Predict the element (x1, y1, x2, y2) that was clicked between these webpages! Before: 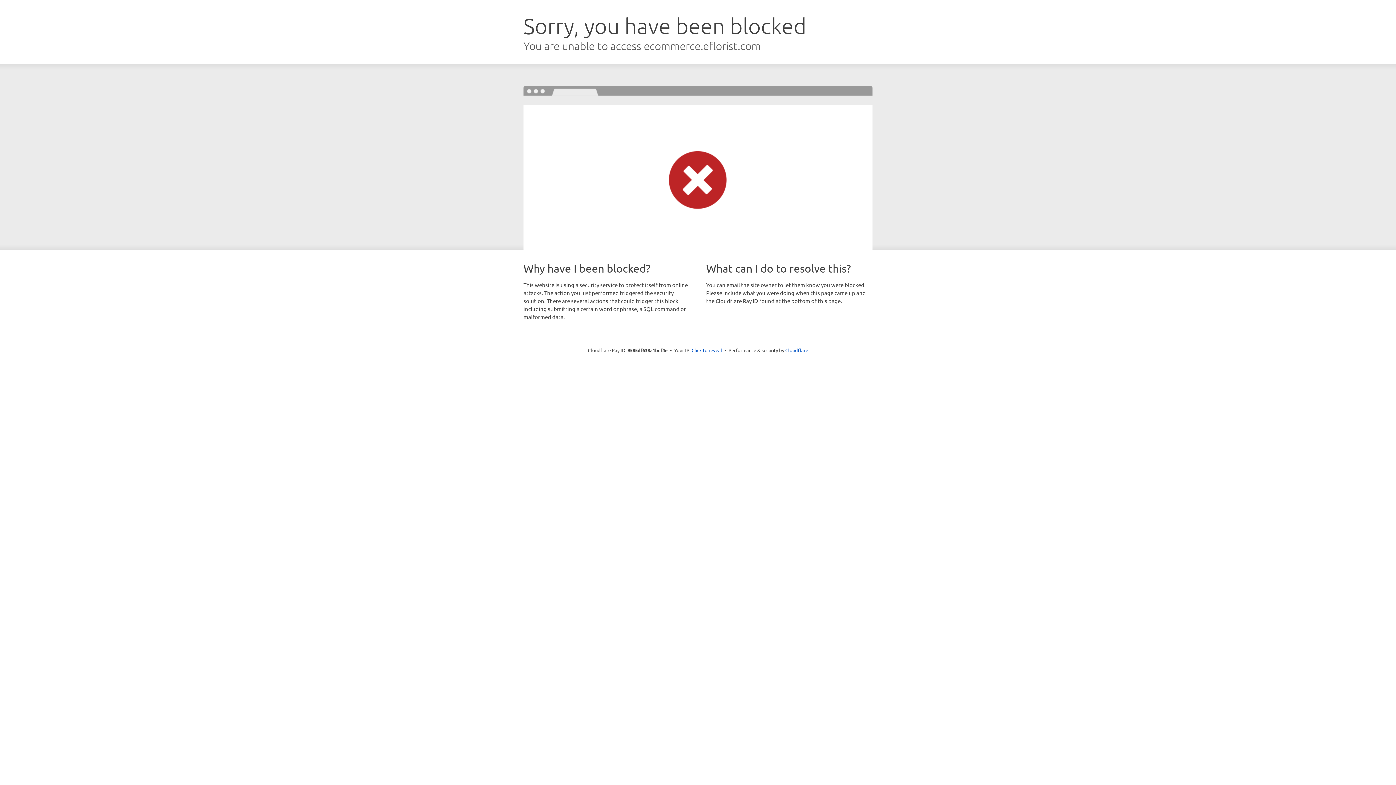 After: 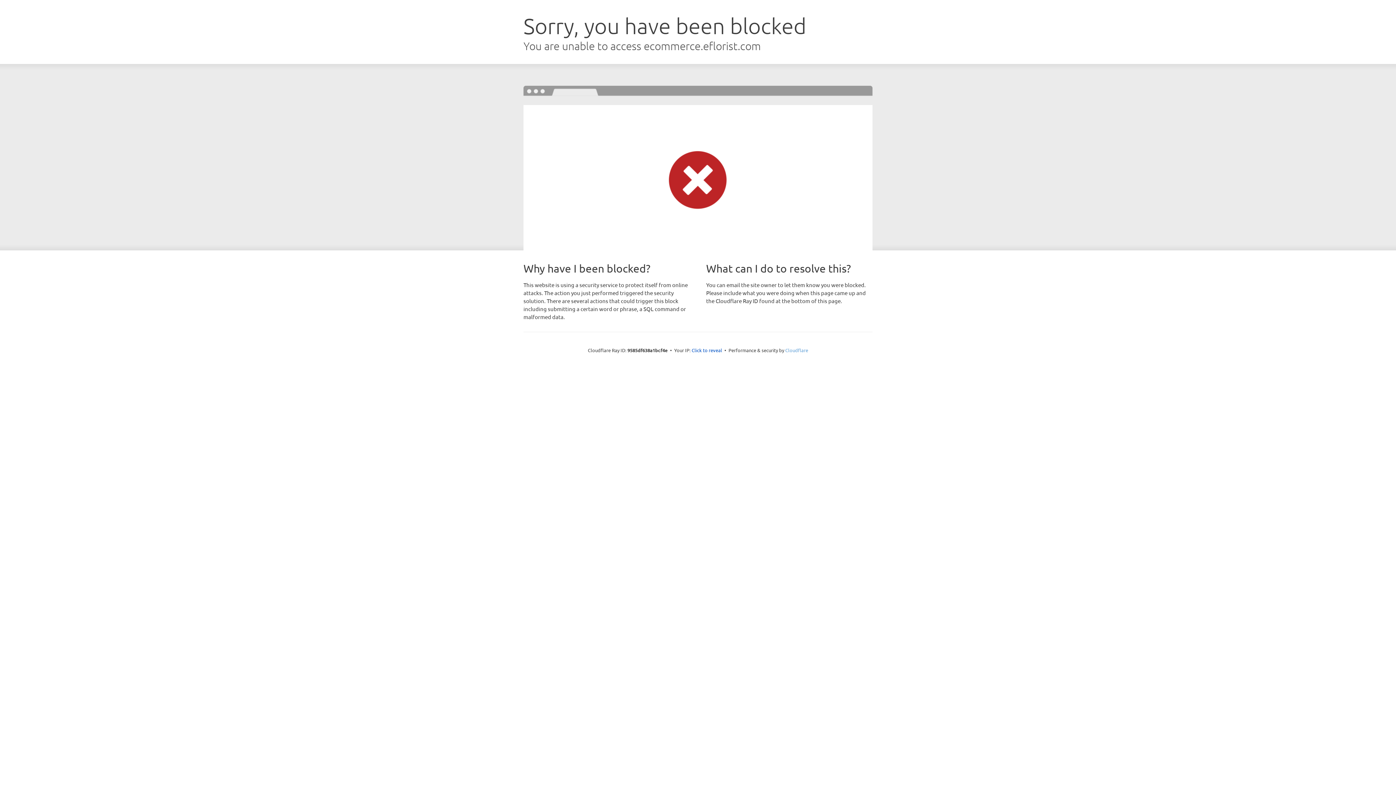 Action: label: Cloudflare bbox: (785, 347, 808, 353)